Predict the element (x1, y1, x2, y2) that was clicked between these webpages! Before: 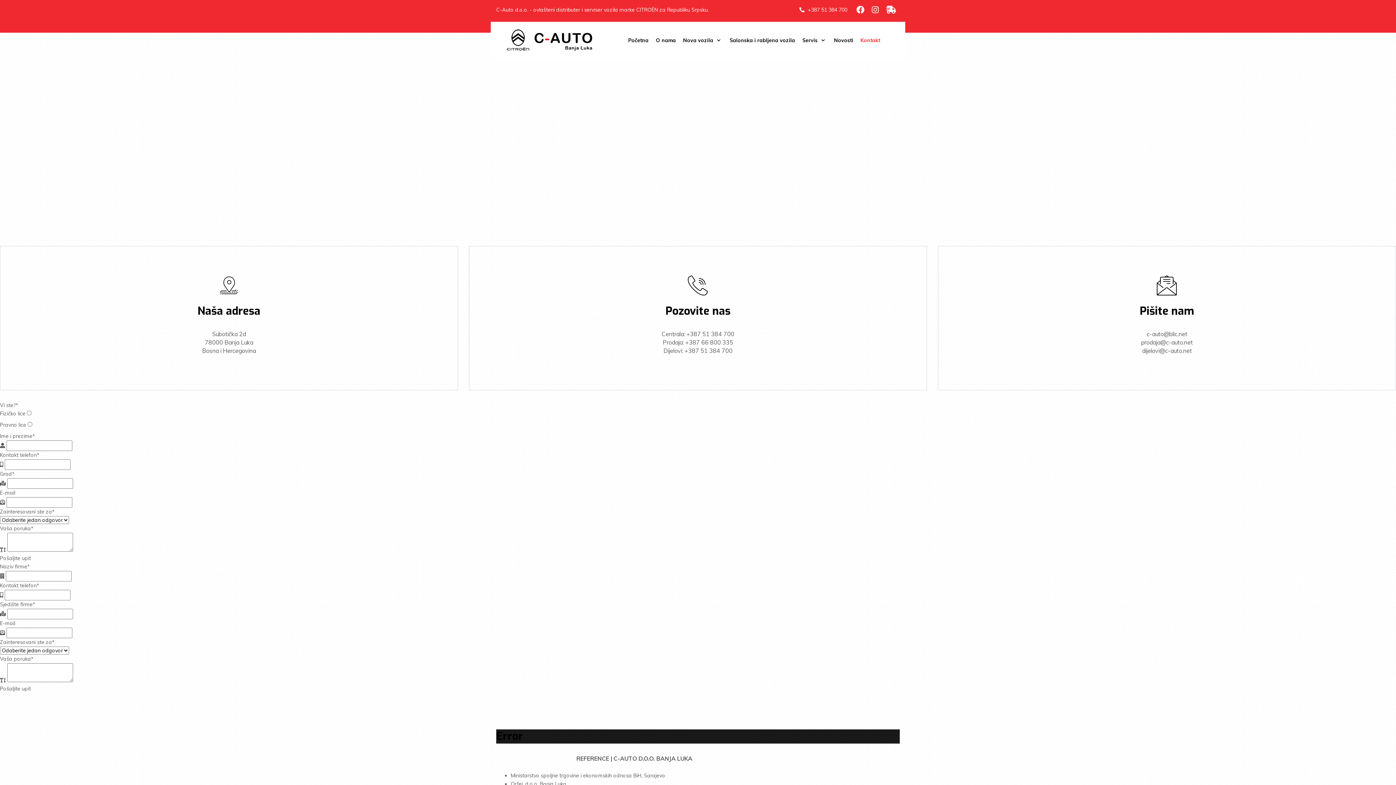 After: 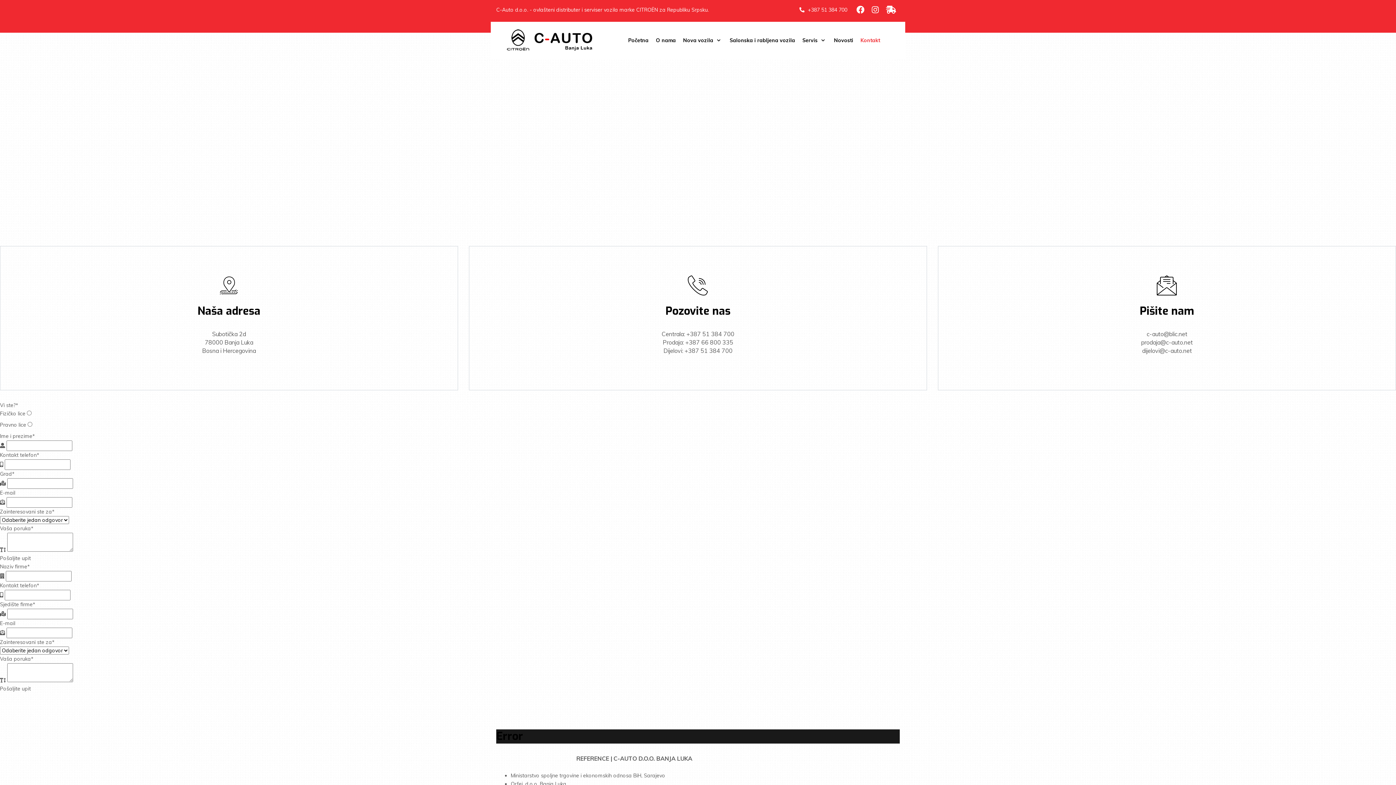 Action: label: Custom social profile bbox: (886, 4, 896, 14)